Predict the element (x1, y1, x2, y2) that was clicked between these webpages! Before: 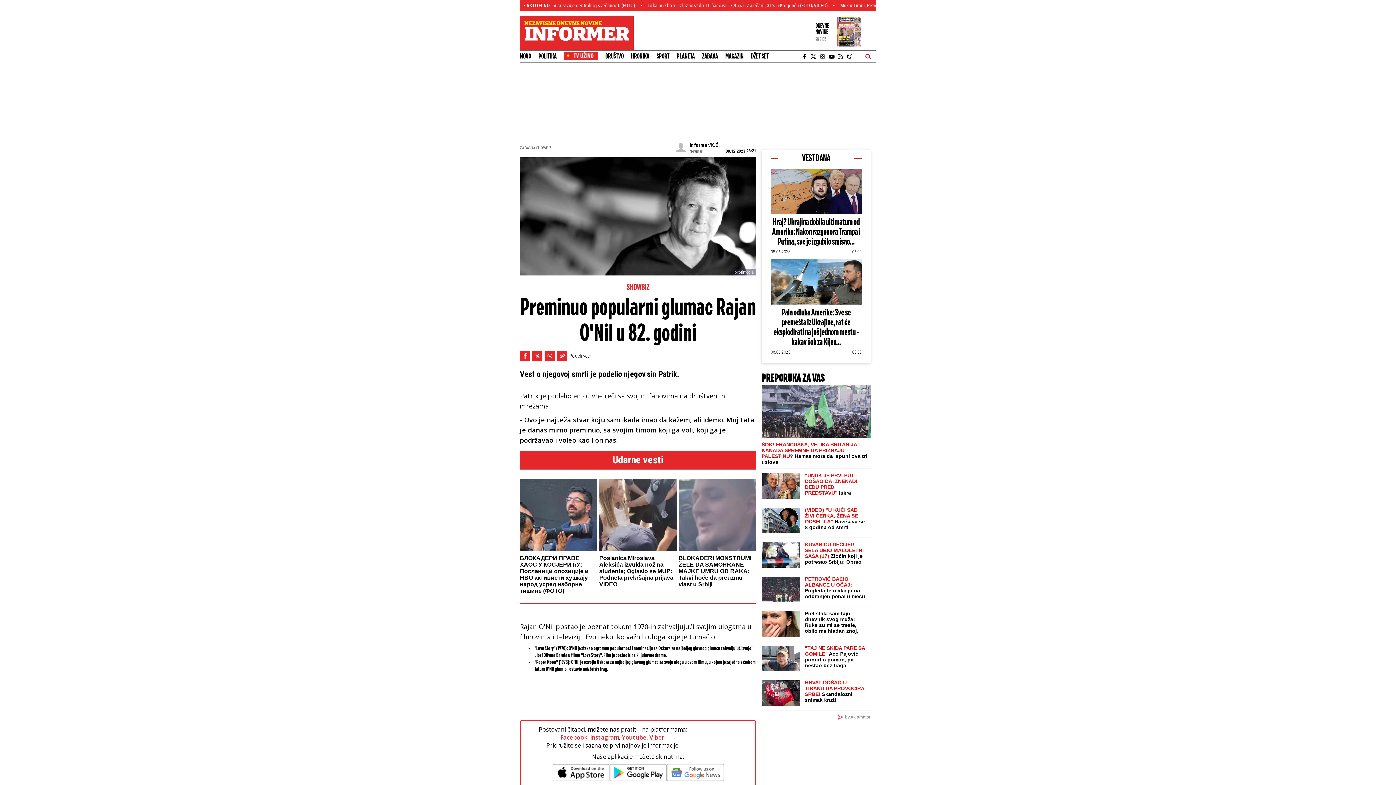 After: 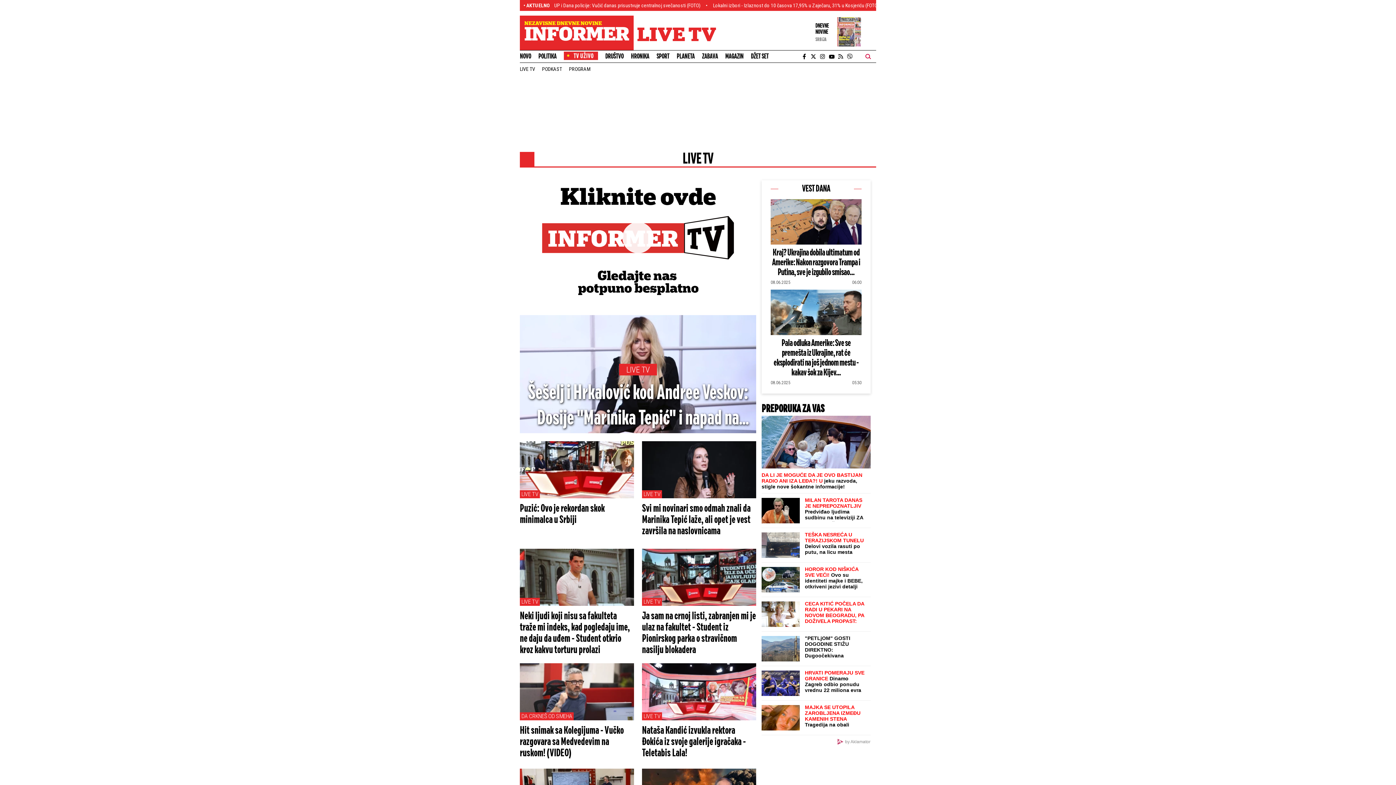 Action: bbox: (564, 51, 598, 61)